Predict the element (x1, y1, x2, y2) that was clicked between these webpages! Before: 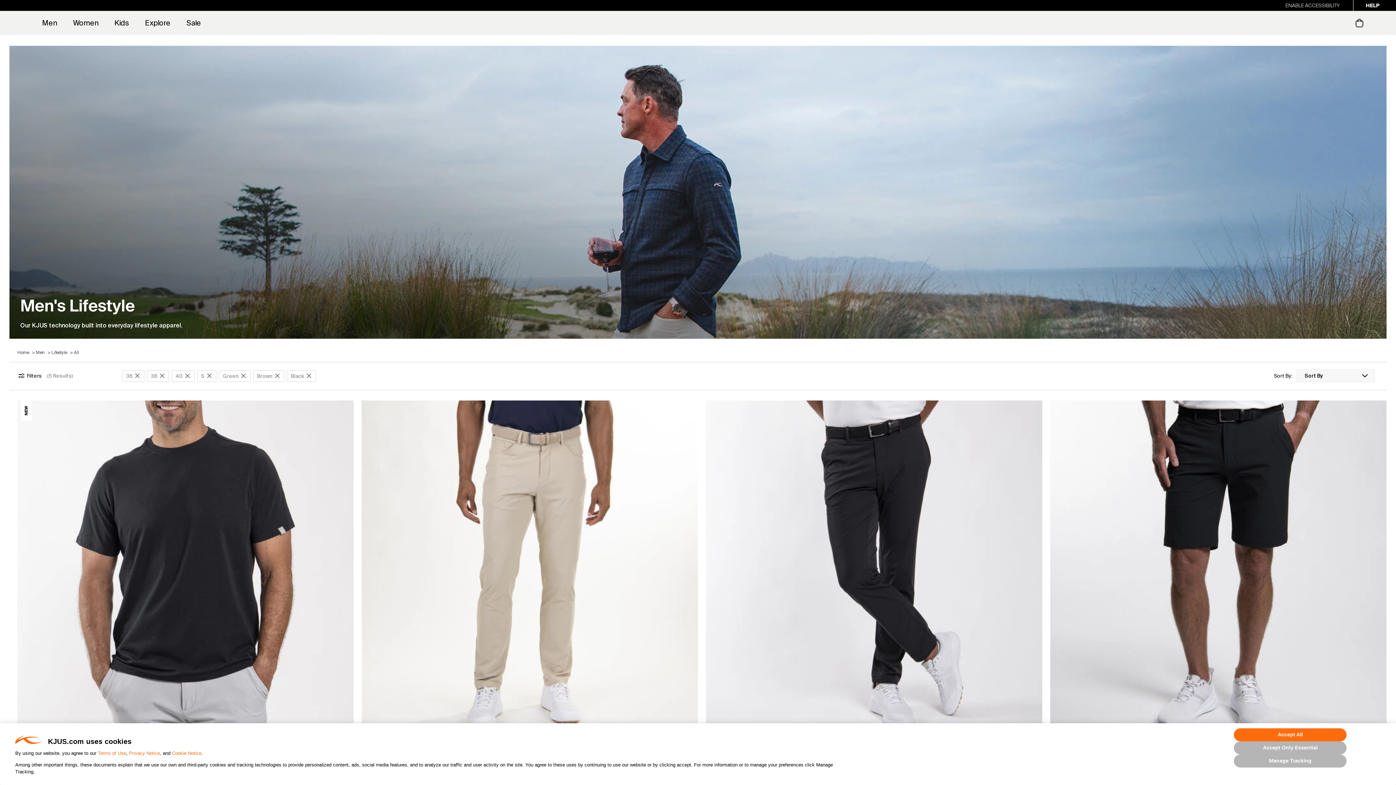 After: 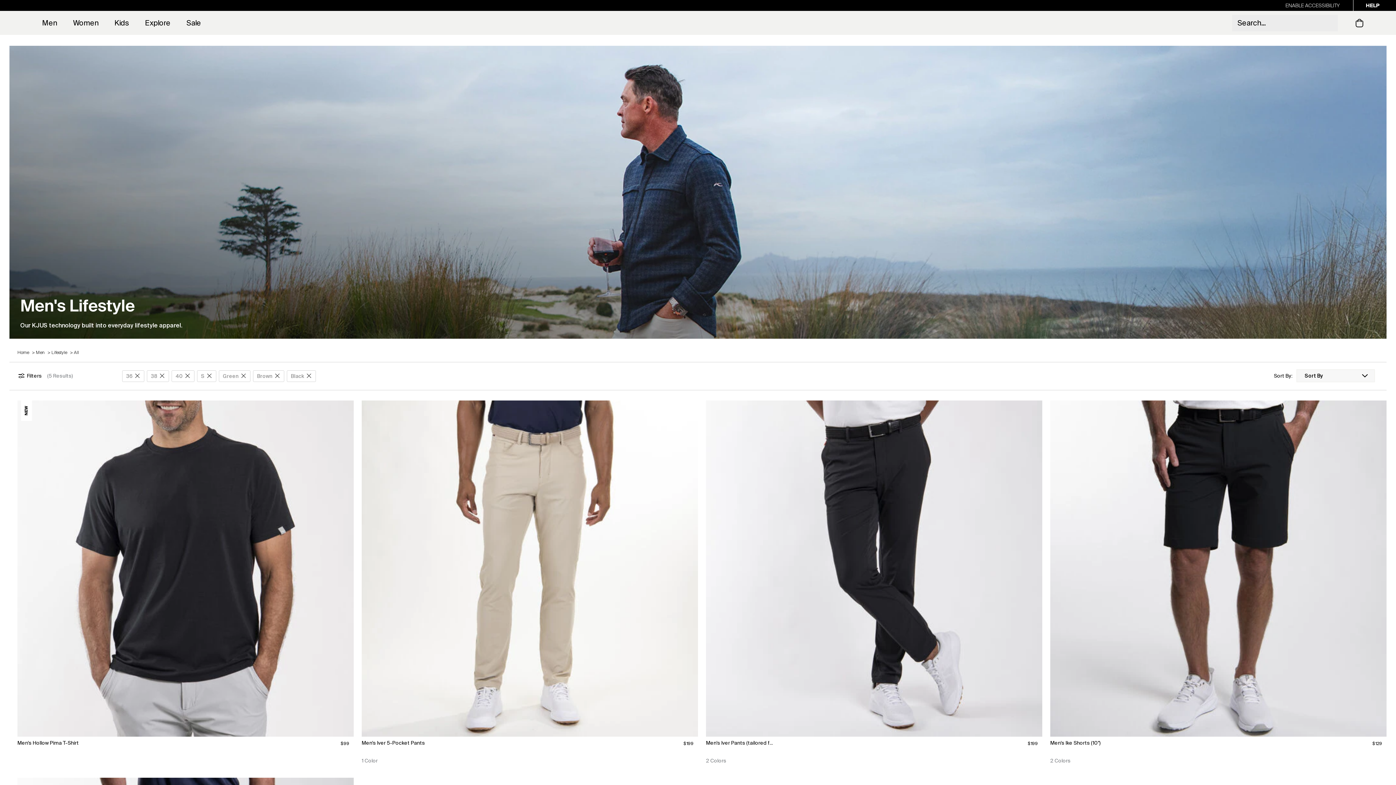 Action: bbox: (1324, 11, 1336, 34)